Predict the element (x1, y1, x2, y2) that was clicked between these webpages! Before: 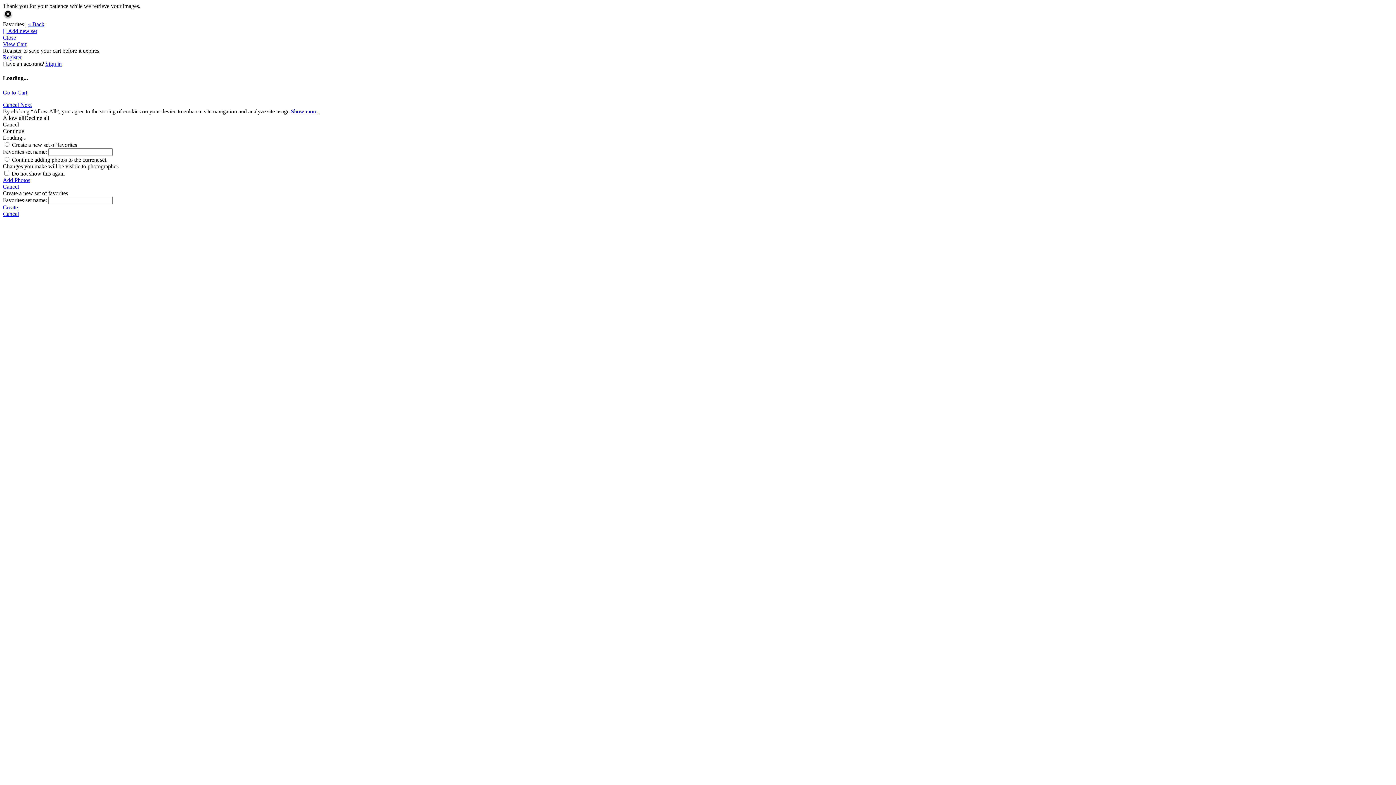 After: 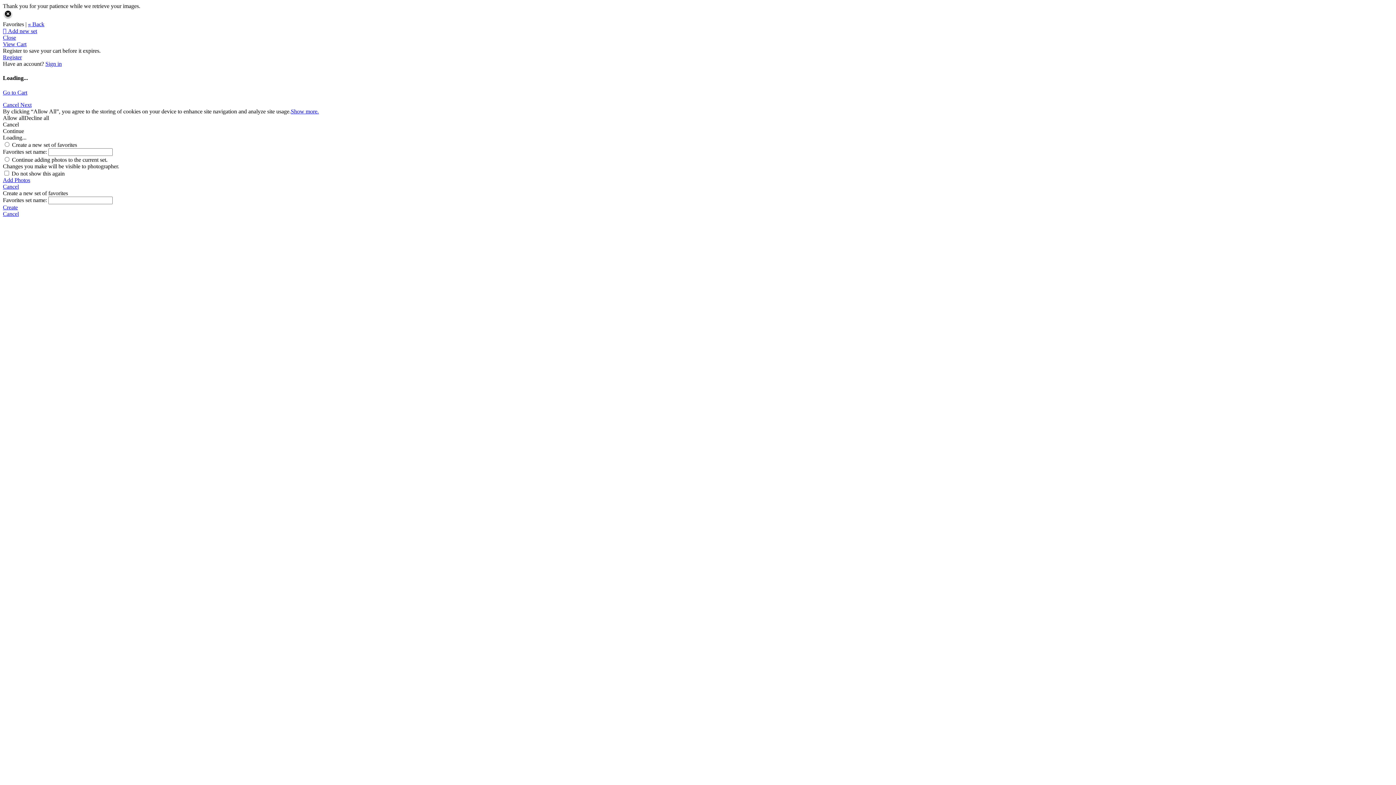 Action: label: Cancel bbox: (2, 210, 1393, 217)